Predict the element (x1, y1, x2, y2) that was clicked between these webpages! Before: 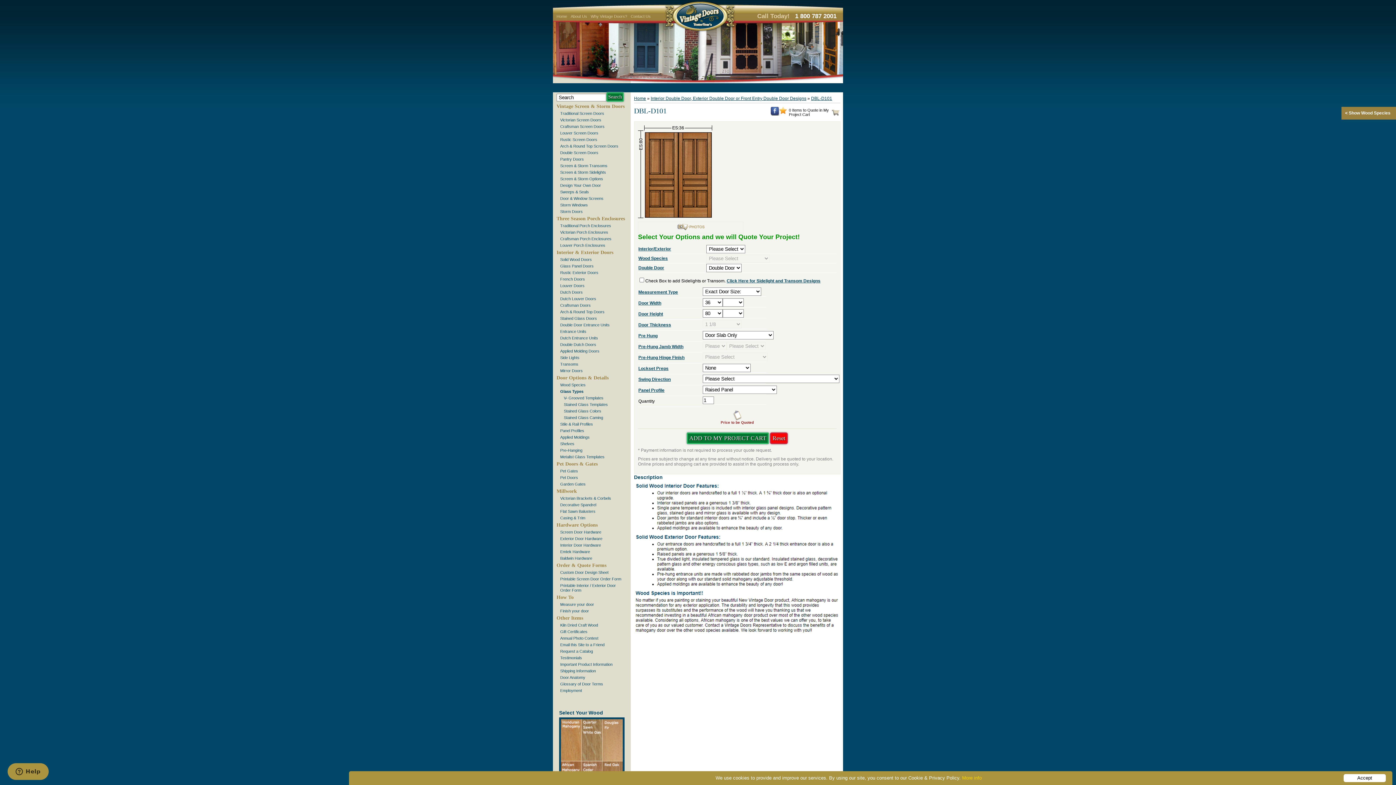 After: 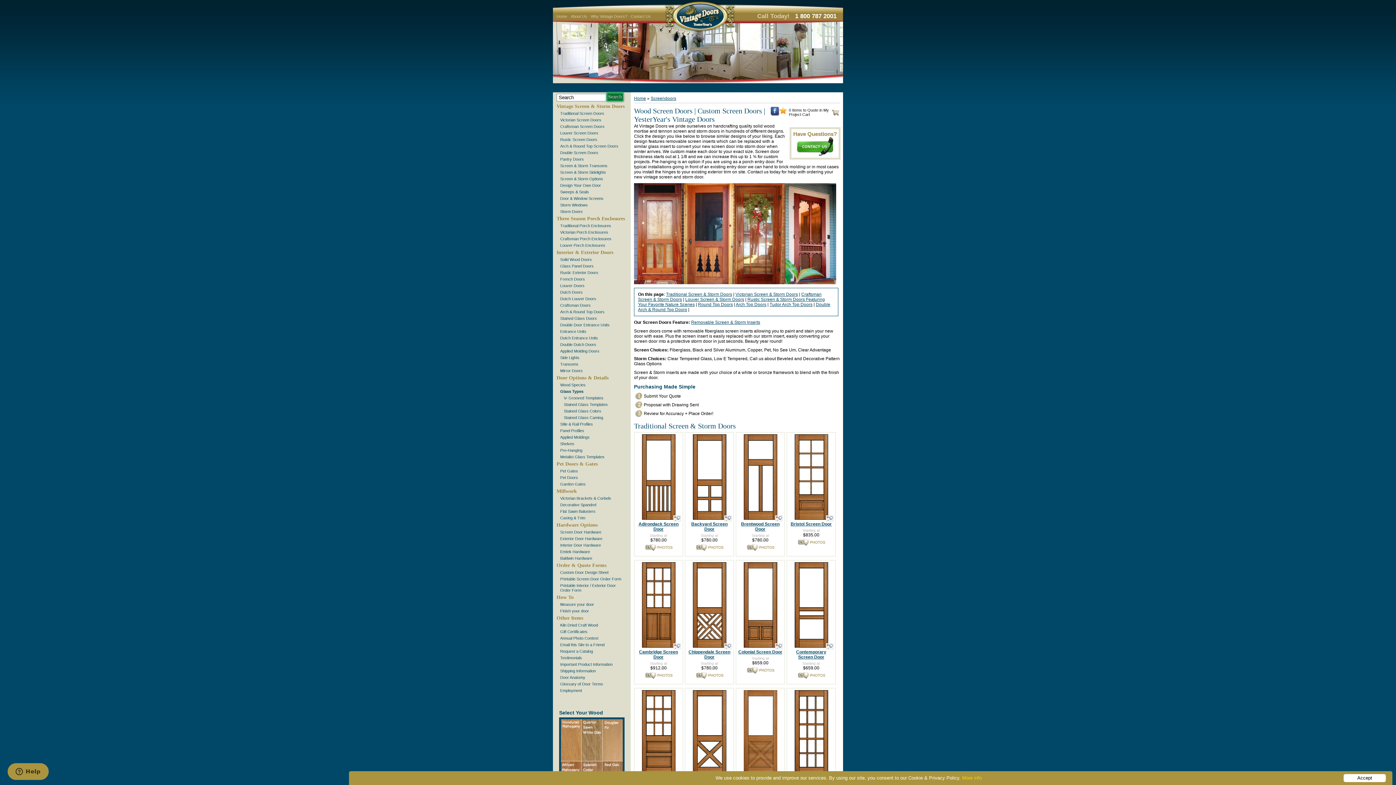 Action: bbox: (556, 103, 624, 109) label: Vintage Screen & Storm Doors